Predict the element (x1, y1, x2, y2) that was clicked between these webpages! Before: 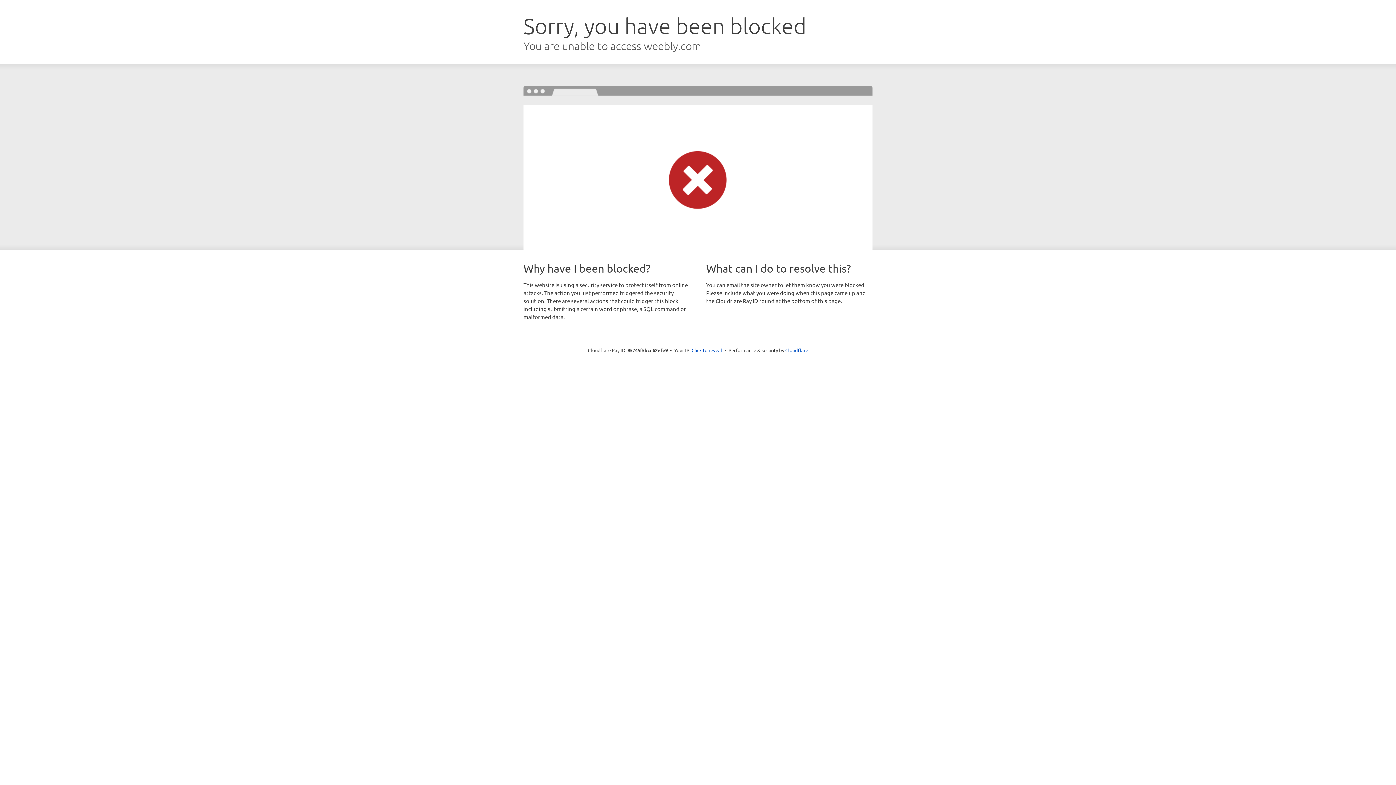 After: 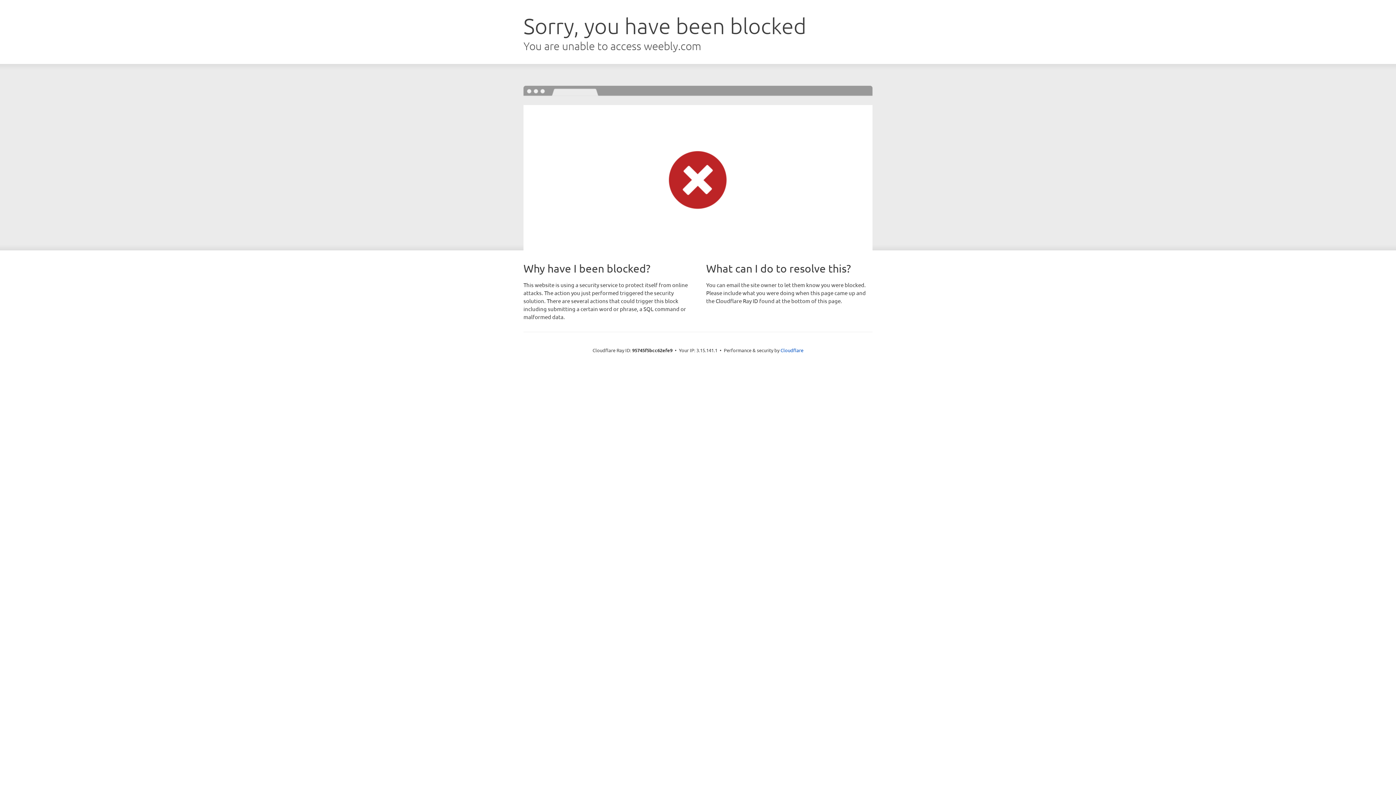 Action: label: Click to reveal bbox: (691, 346, 722, 353)